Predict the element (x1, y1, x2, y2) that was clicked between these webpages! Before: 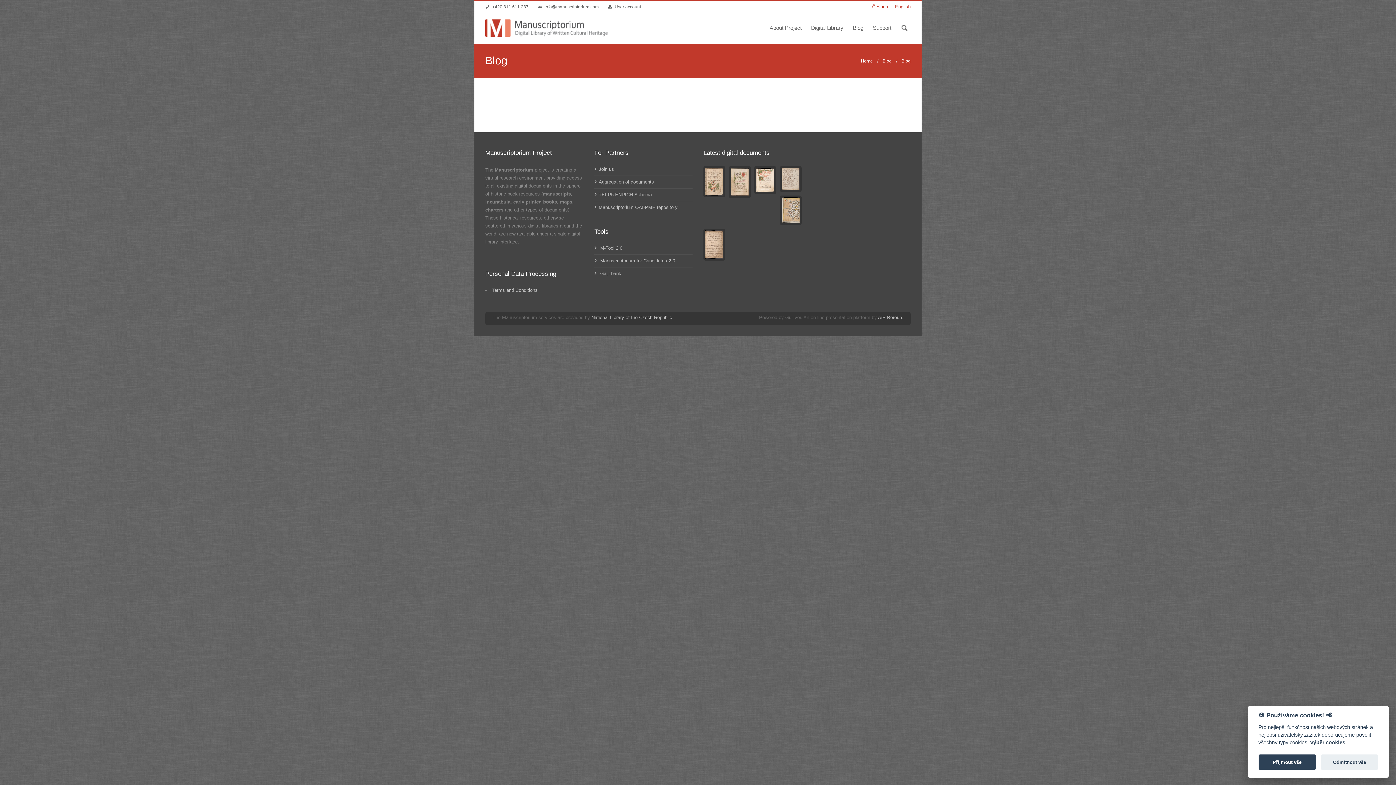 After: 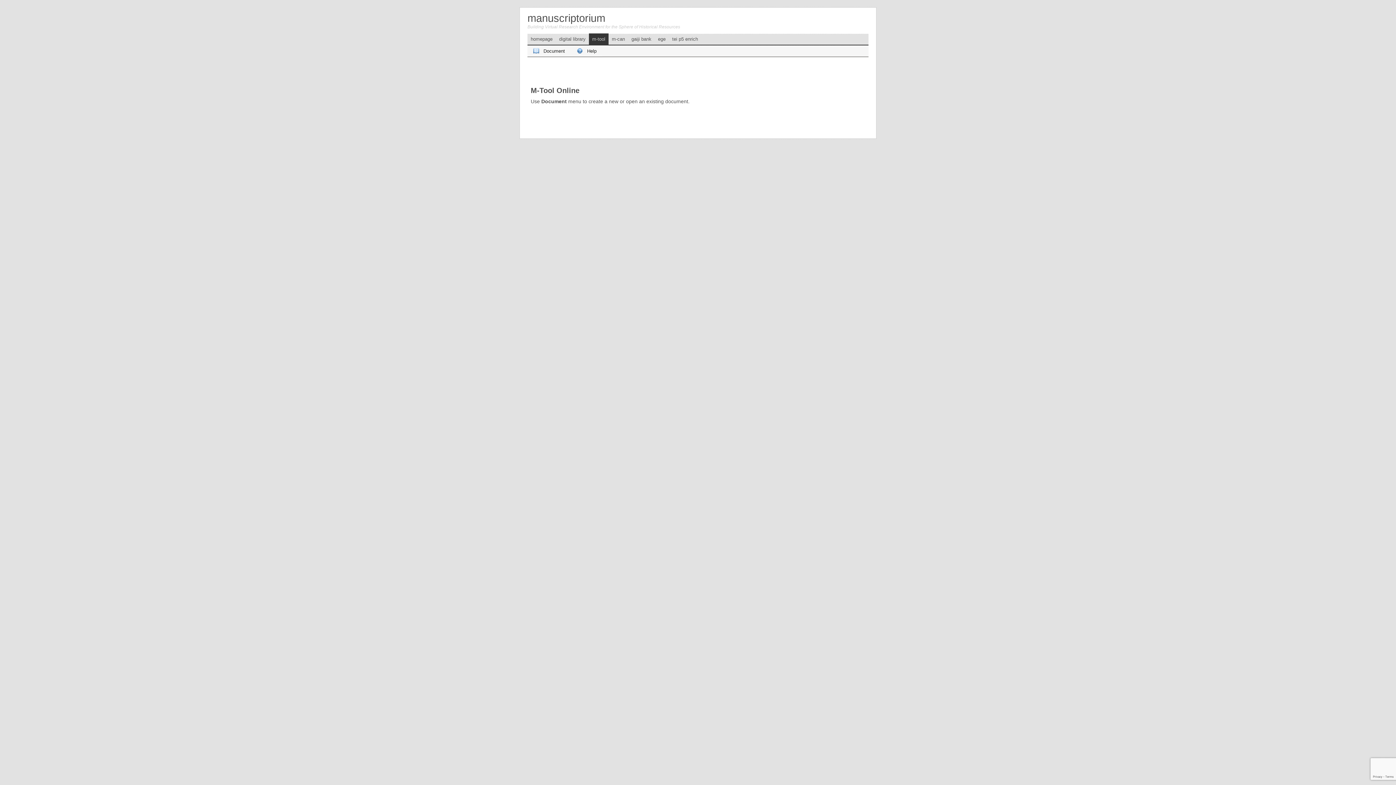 Action: bbox: (594, 245, 622, 250) label:  M-Tool 2.0